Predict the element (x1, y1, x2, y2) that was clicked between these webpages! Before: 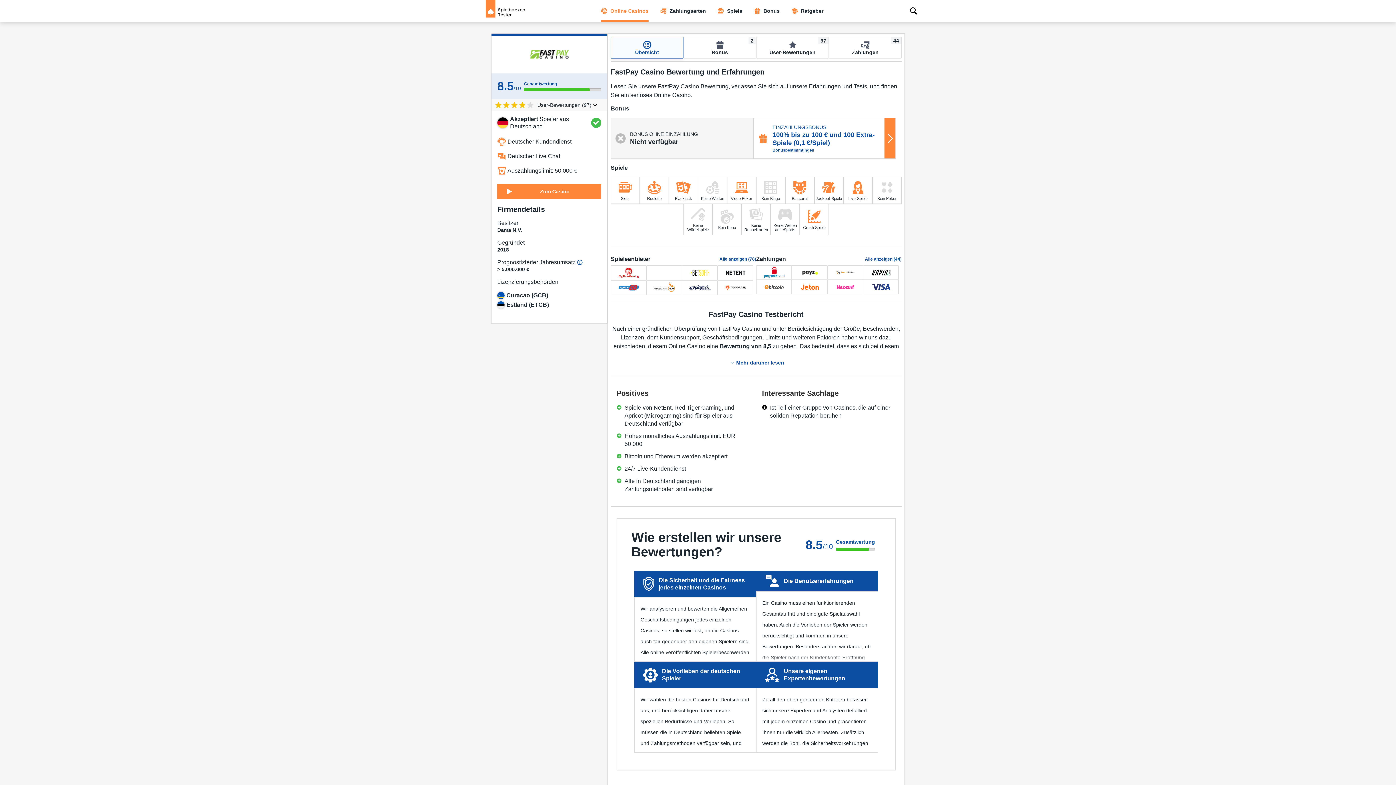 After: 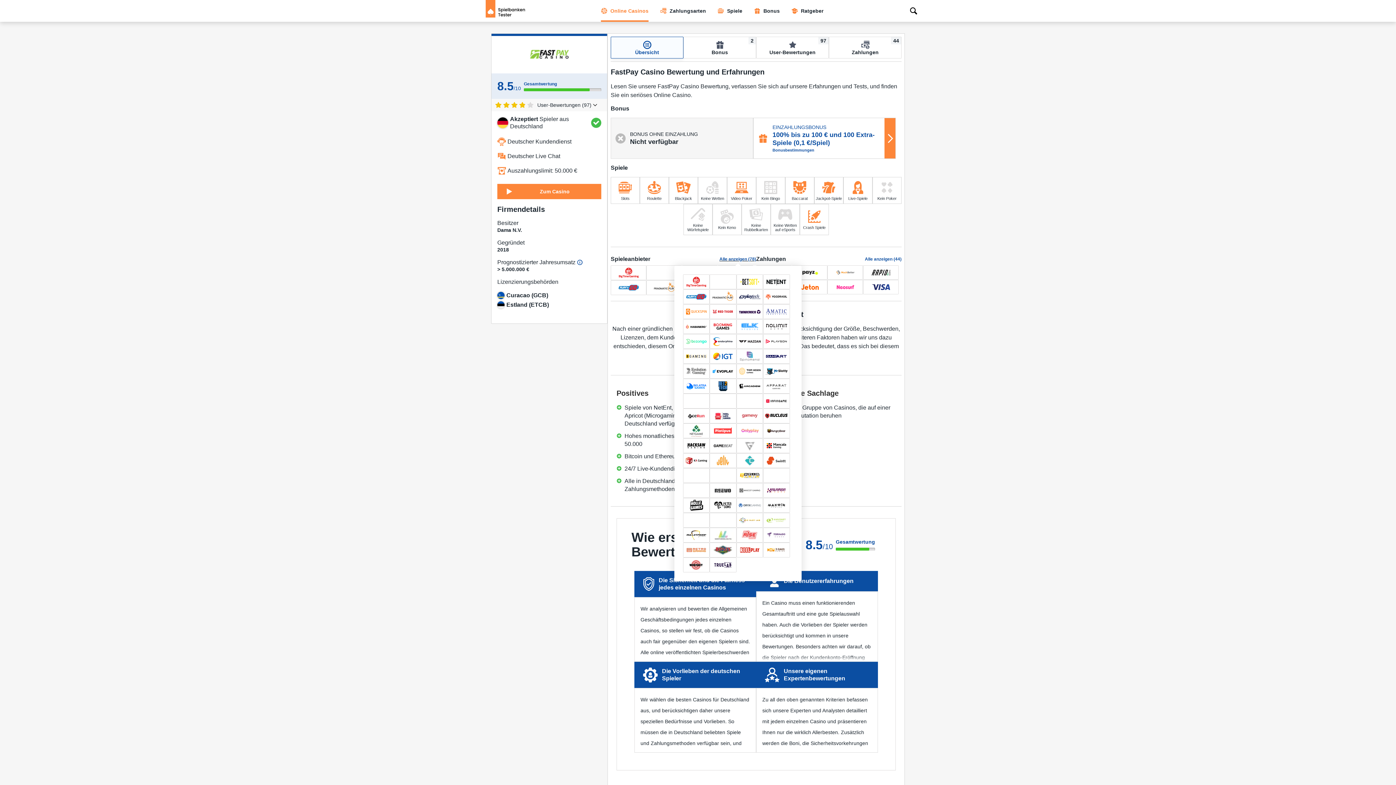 Action: label: Alle anzeigen (78) bbox: (719, 256, 756, 262)